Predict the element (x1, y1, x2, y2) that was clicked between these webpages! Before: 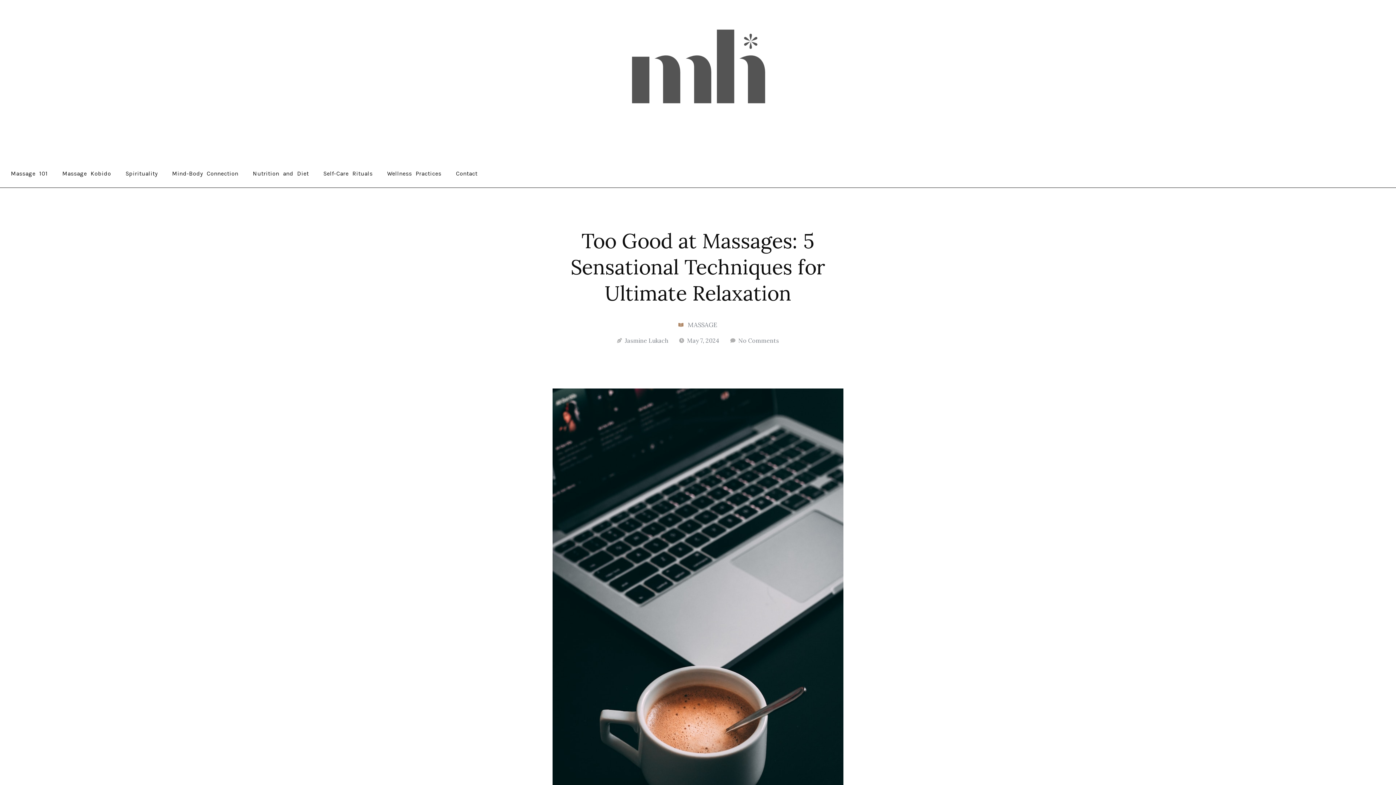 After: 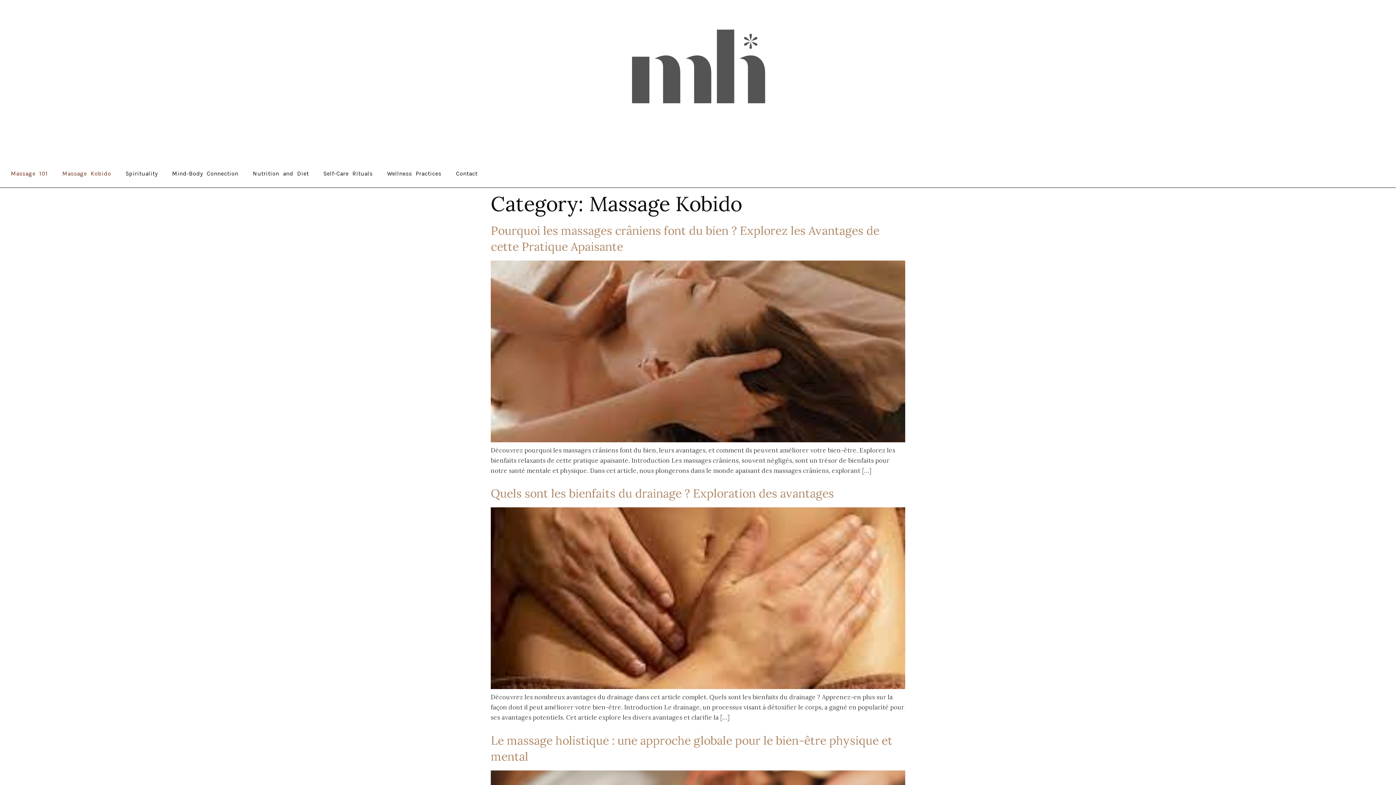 Action: bbox: (55, 165, 118, 182) label: Massage Kobido